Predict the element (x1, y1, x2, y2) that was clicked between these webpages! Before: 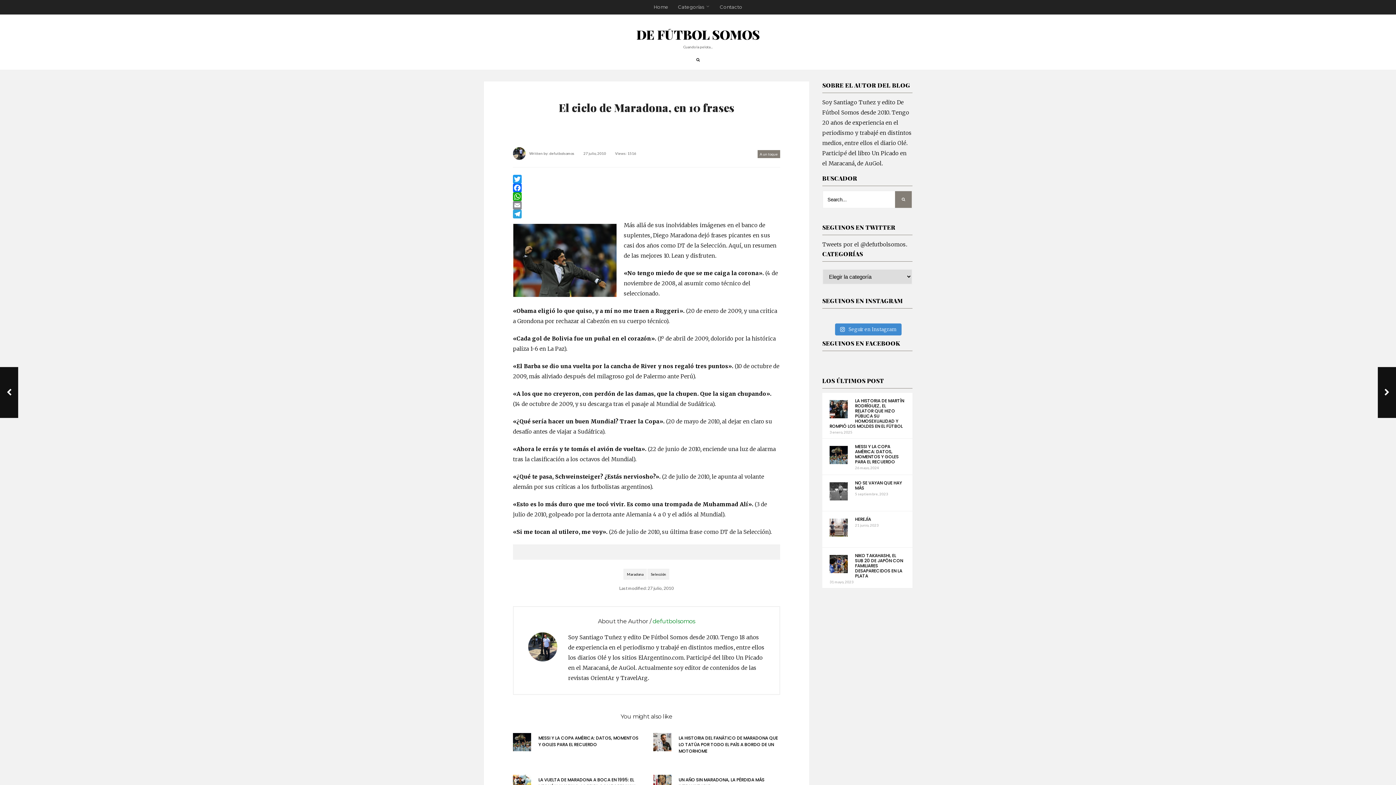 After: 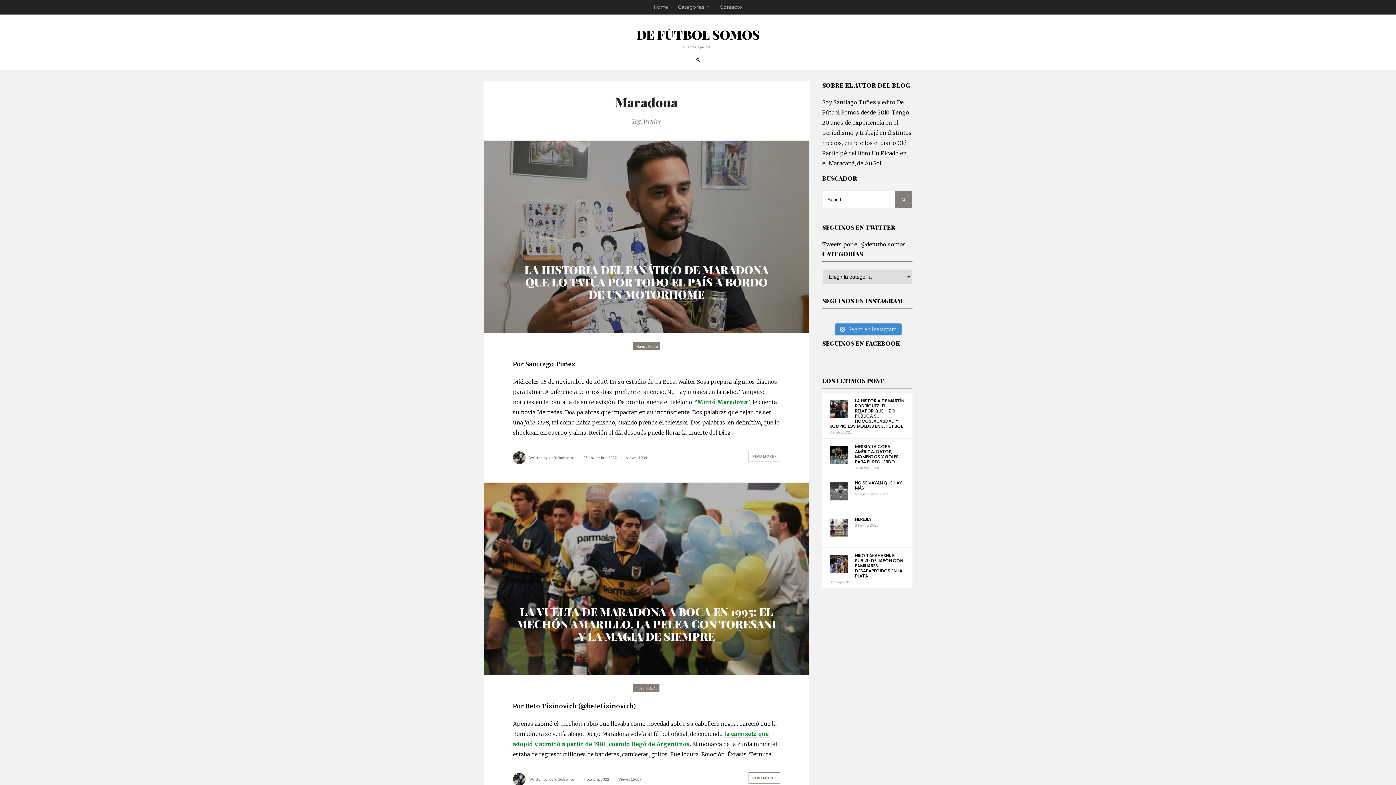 Action: bbox: (623, 569, 647, 580) label: Maradona